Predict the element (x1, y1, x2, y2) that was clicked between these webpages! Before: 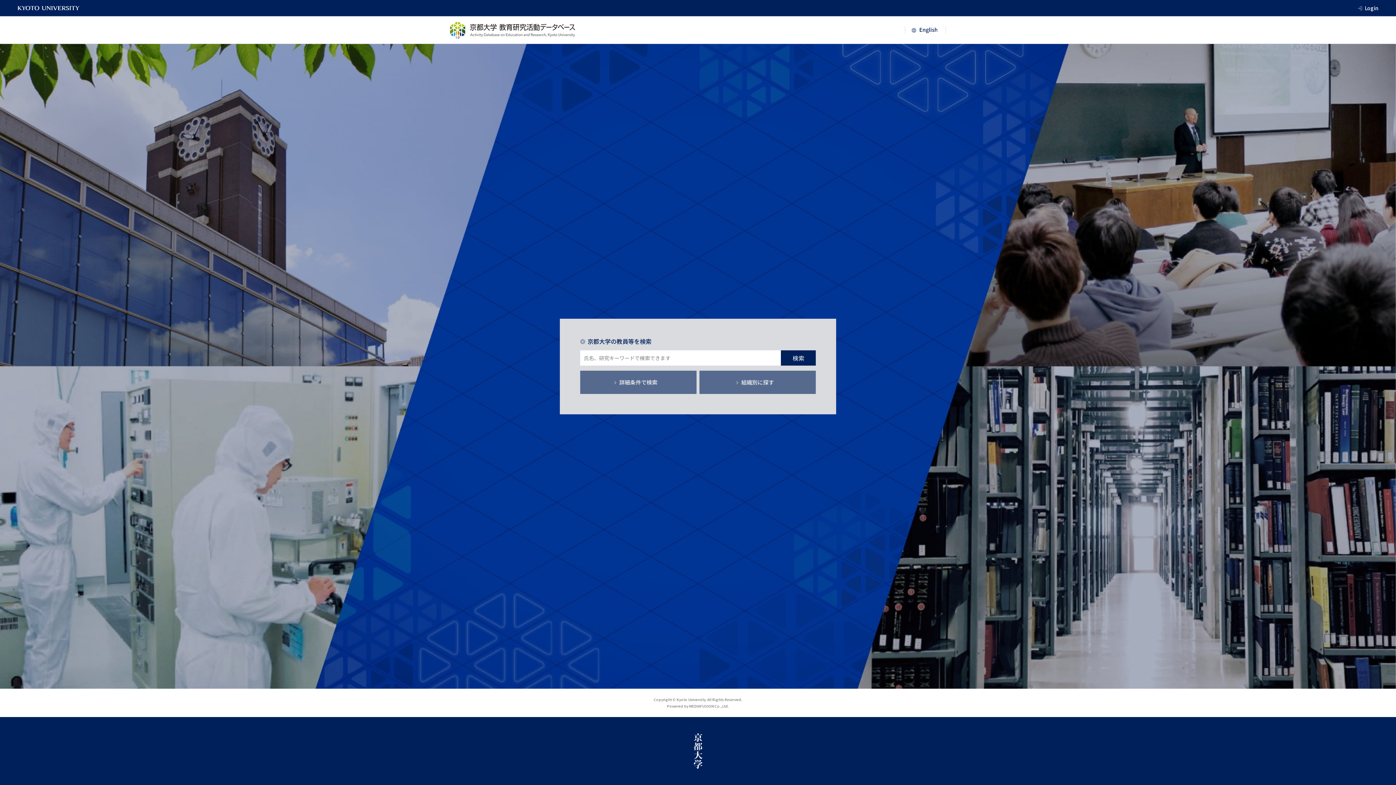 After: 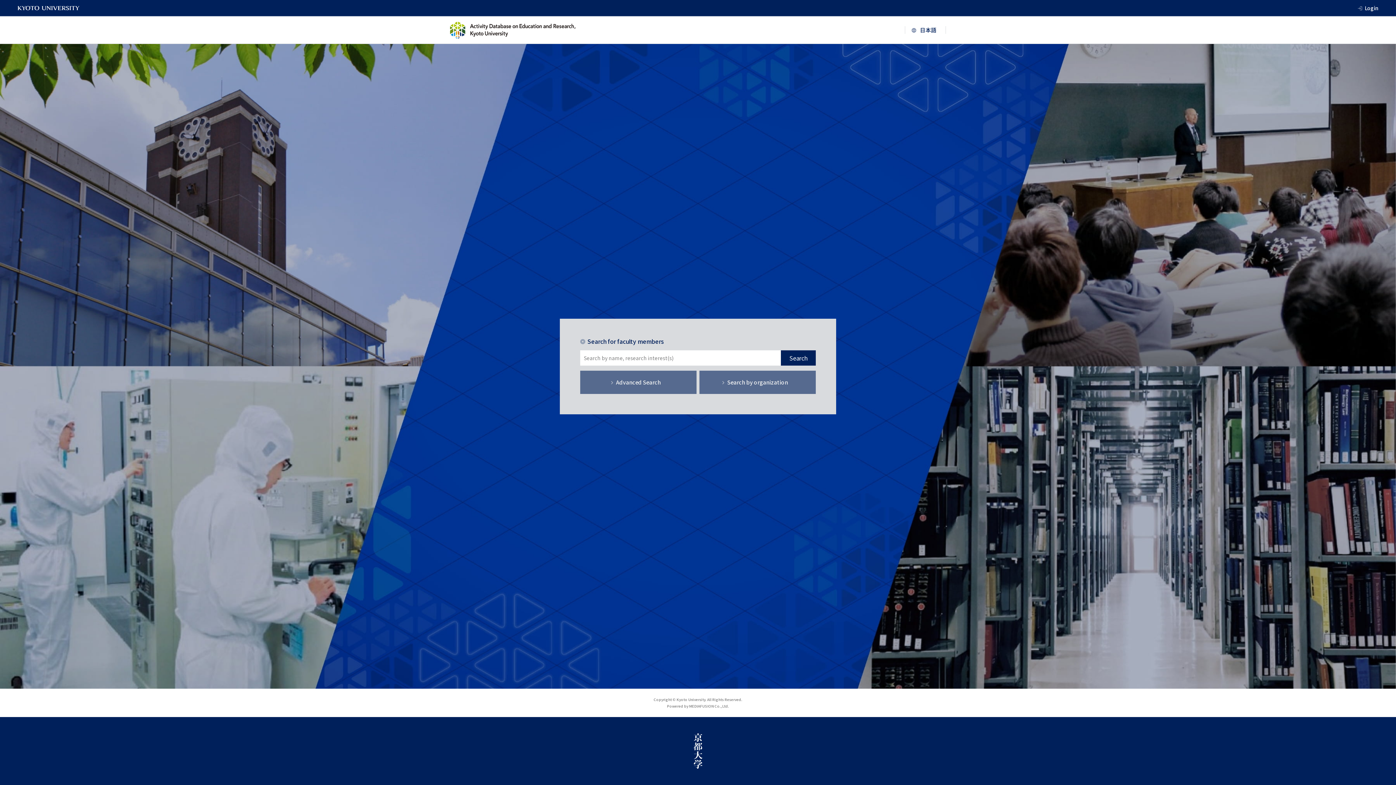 Action: bbox: (905, 26, 946, 33)